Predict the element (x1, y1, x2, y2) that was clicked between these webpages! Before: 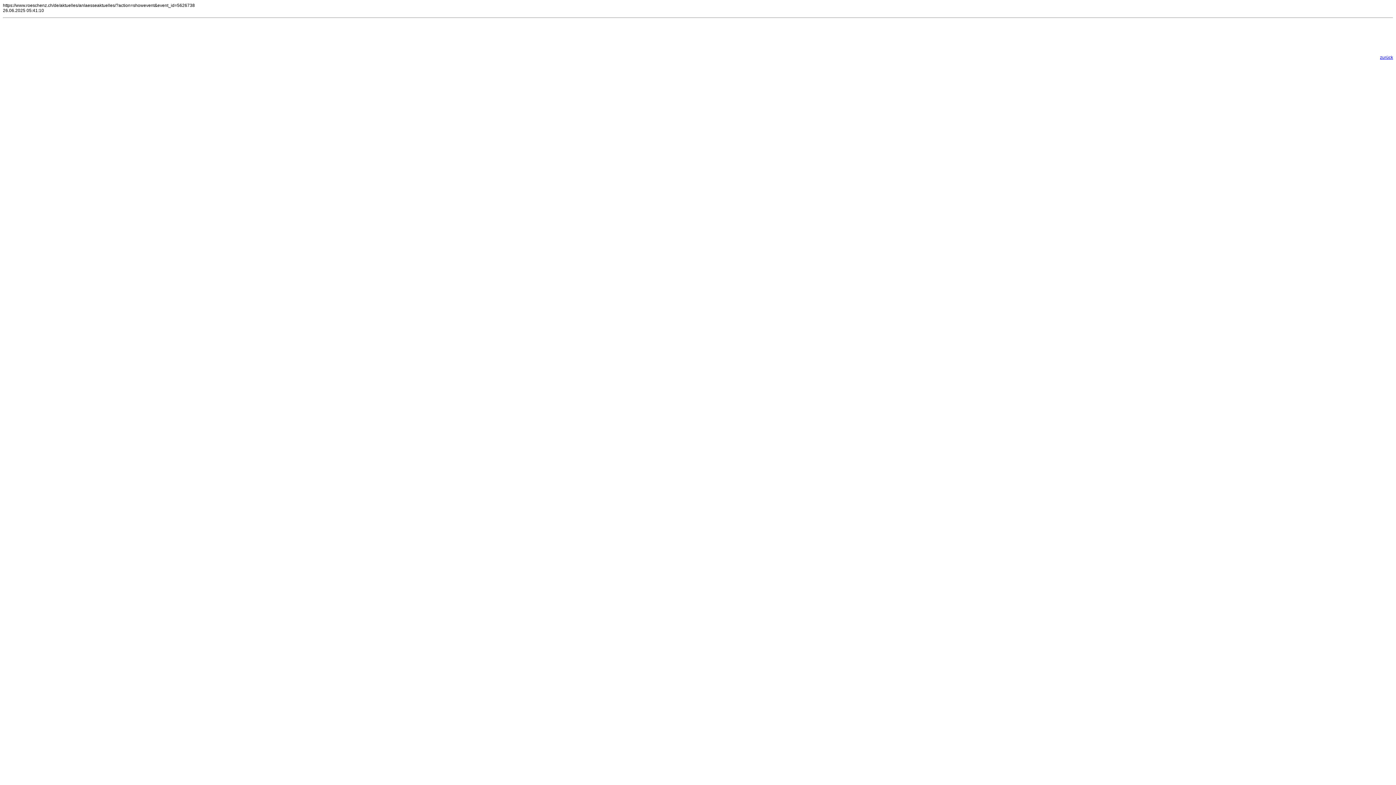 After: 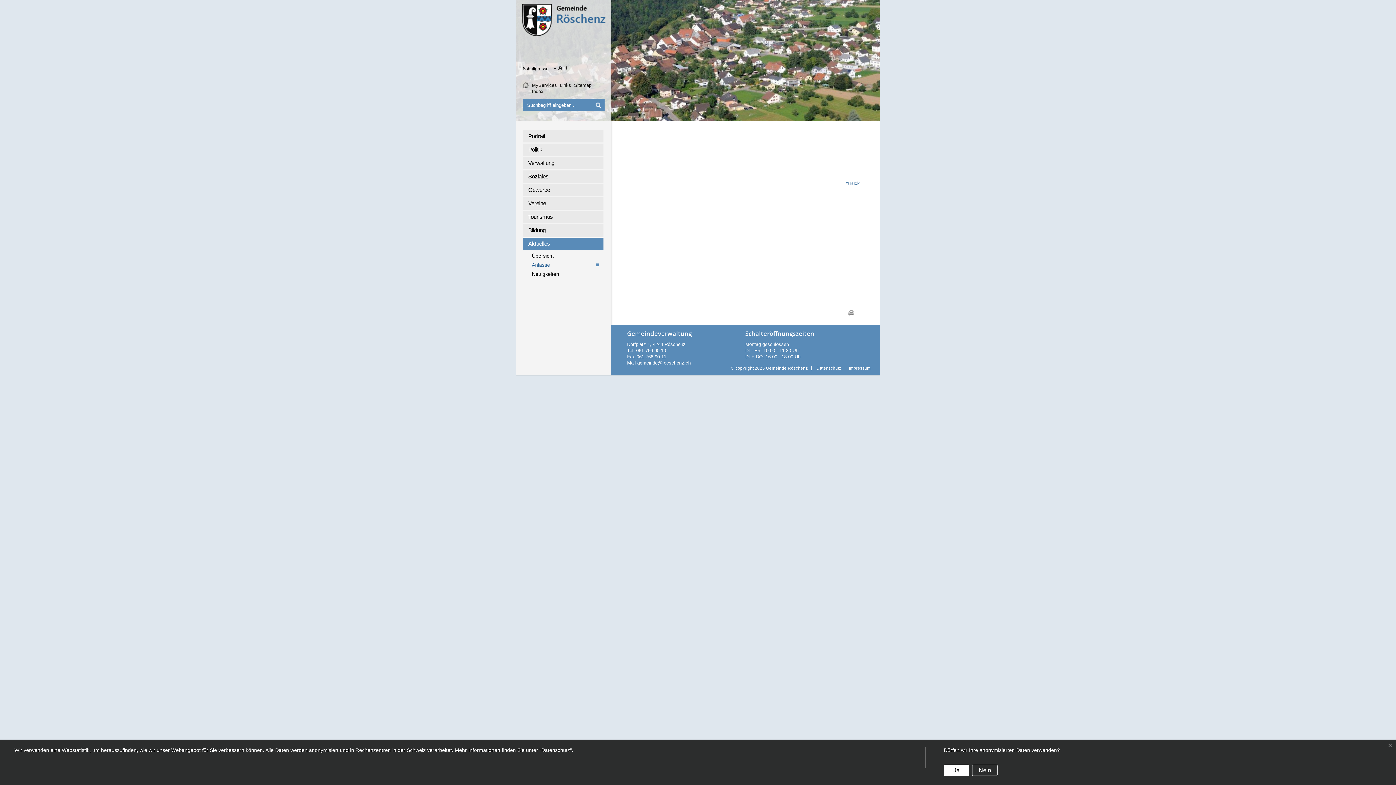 Action: bbox: (2, 2, 194, 8) label: https://www.roeschenz.ch/de/aktuelles/anlaesseaktuelles/?action=showevent&event_id=5626738